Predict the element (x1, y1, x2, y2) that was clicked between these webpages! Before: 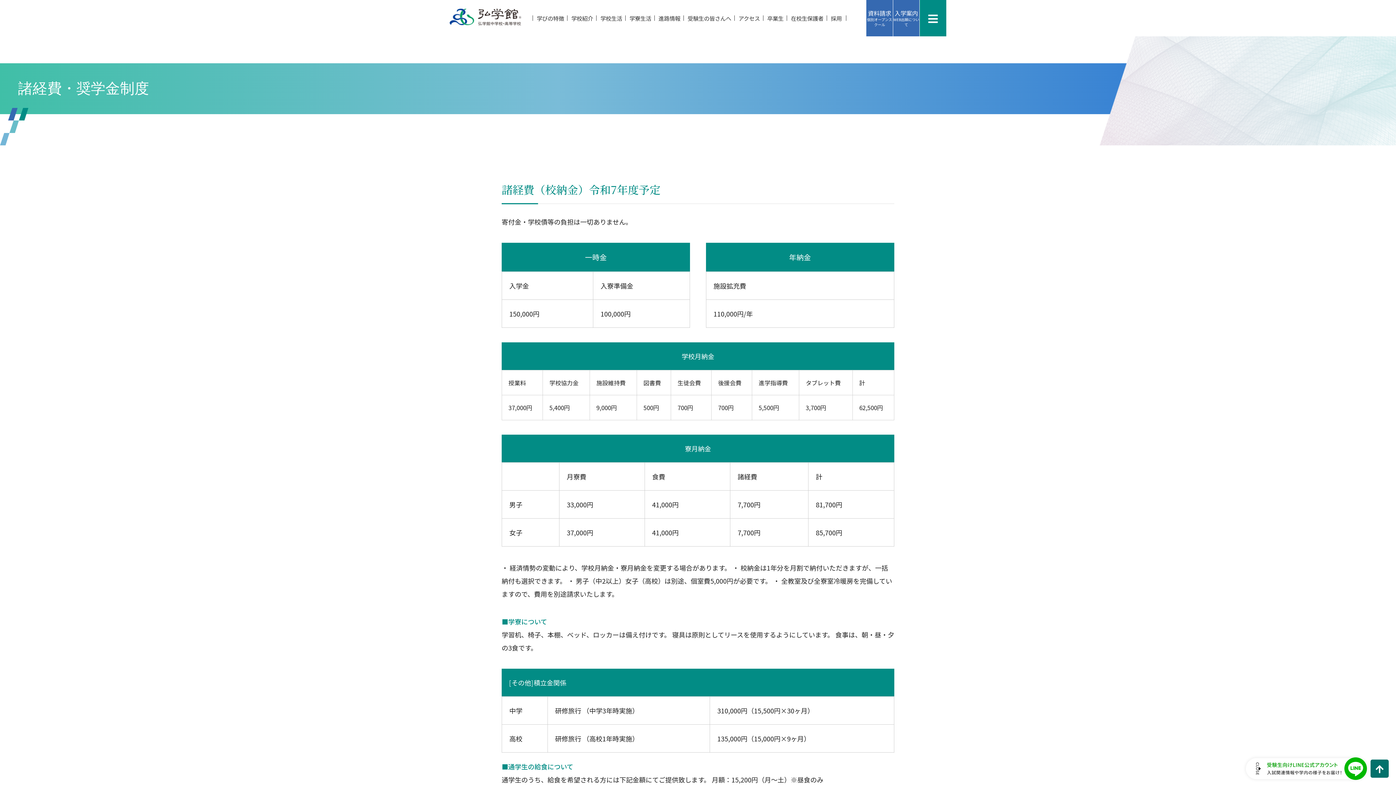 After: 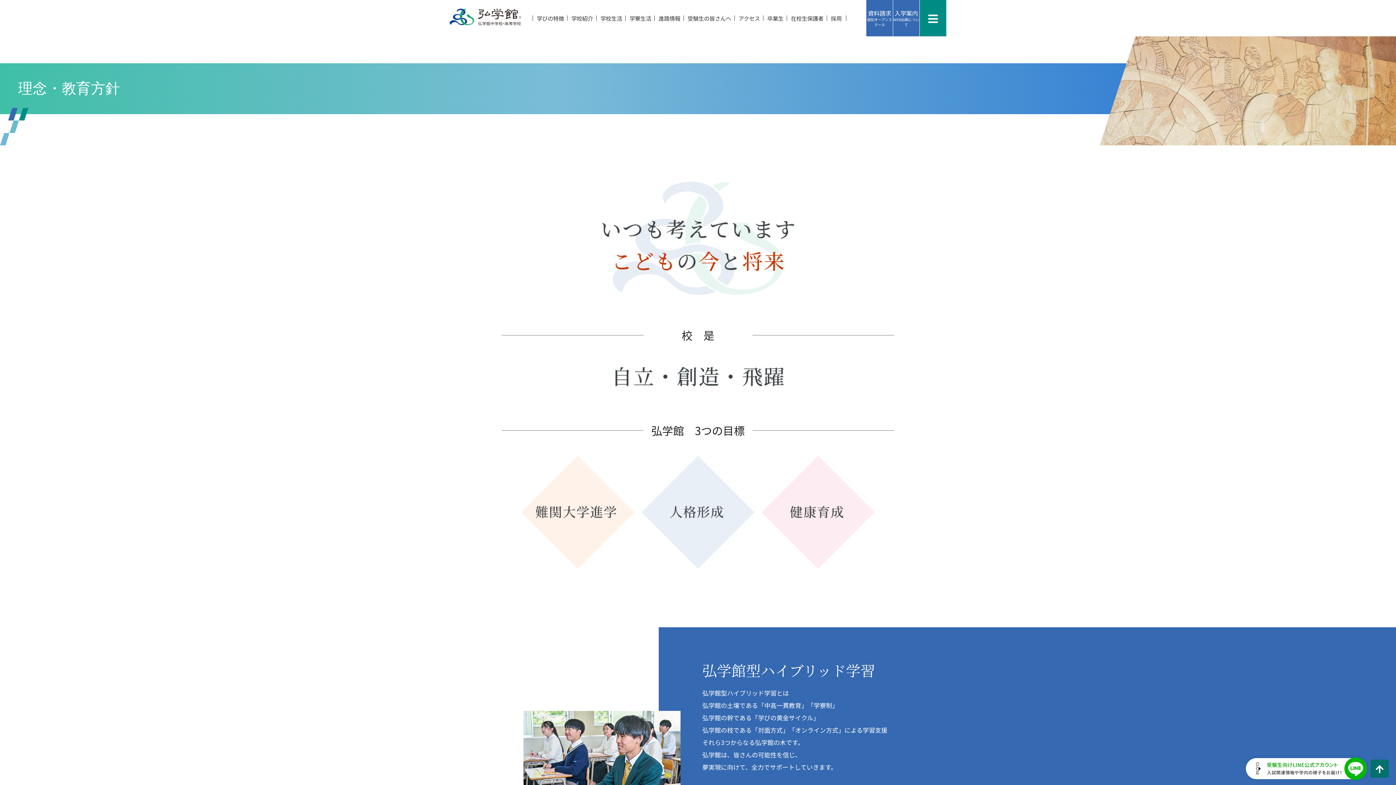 Action: label: 学校紹介 bbox: (571, 0, 593, 35)